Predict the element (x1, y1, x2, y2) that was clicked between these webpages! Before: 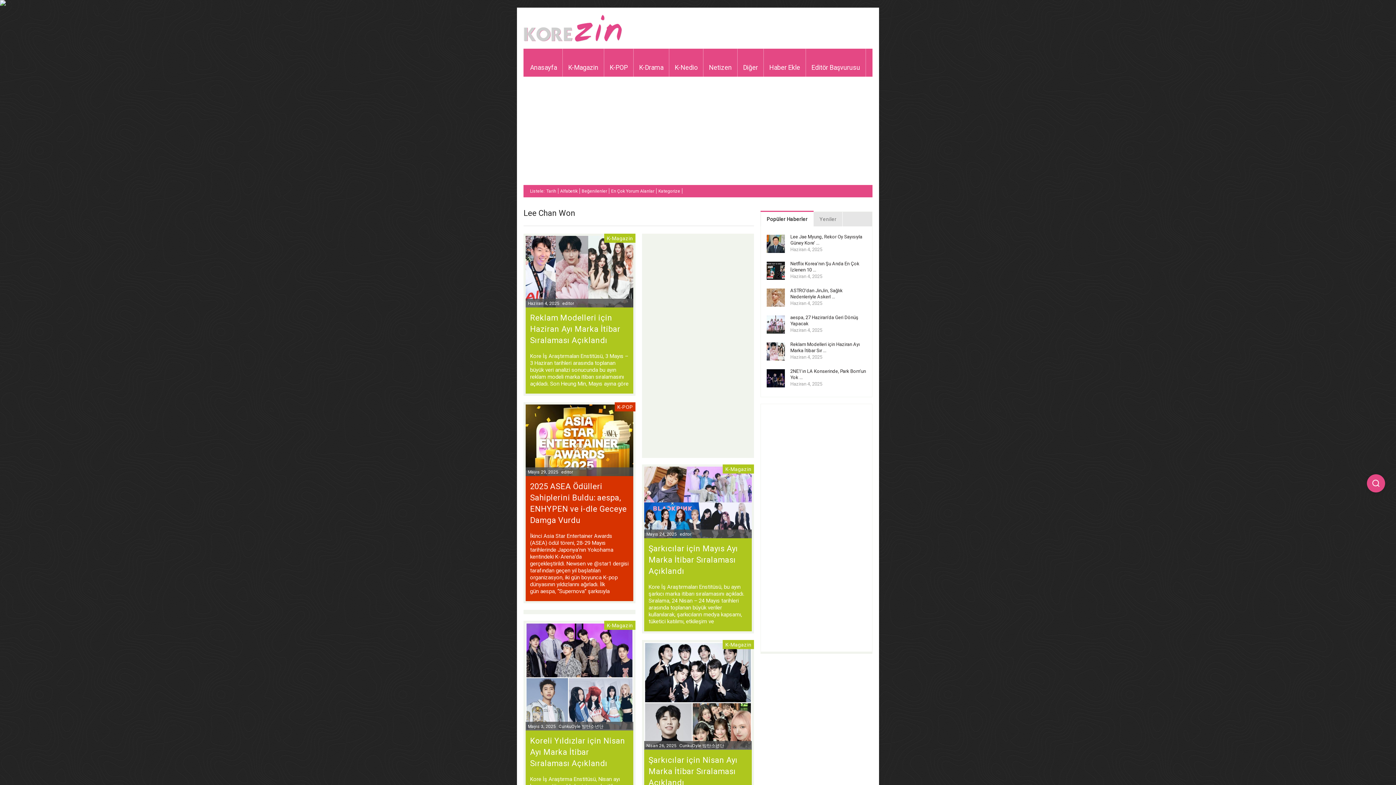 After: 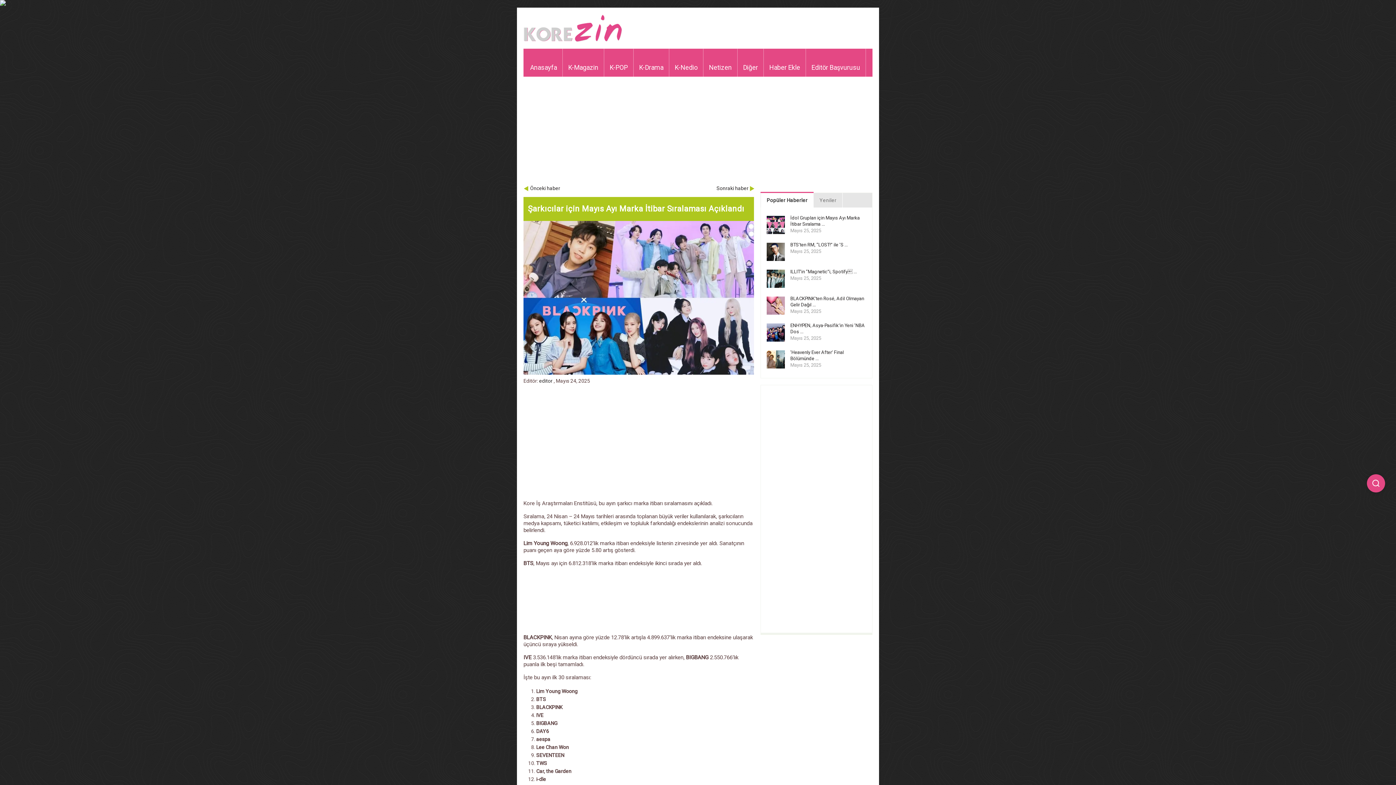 Action: label: Şarkıcılar için Mayıs Ayı Marka İtibar Sıralaması Açıklandı bbox: (648, 544, 738, 576)